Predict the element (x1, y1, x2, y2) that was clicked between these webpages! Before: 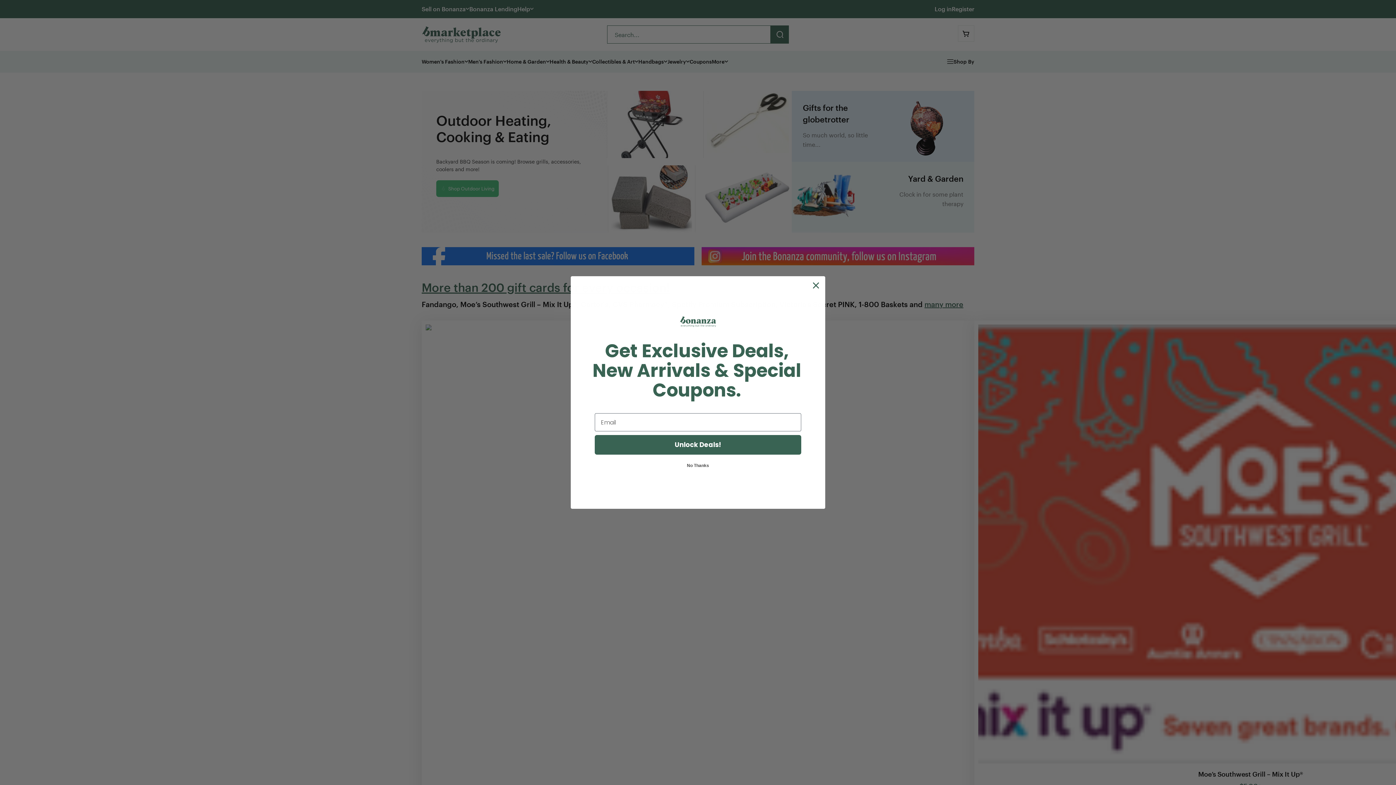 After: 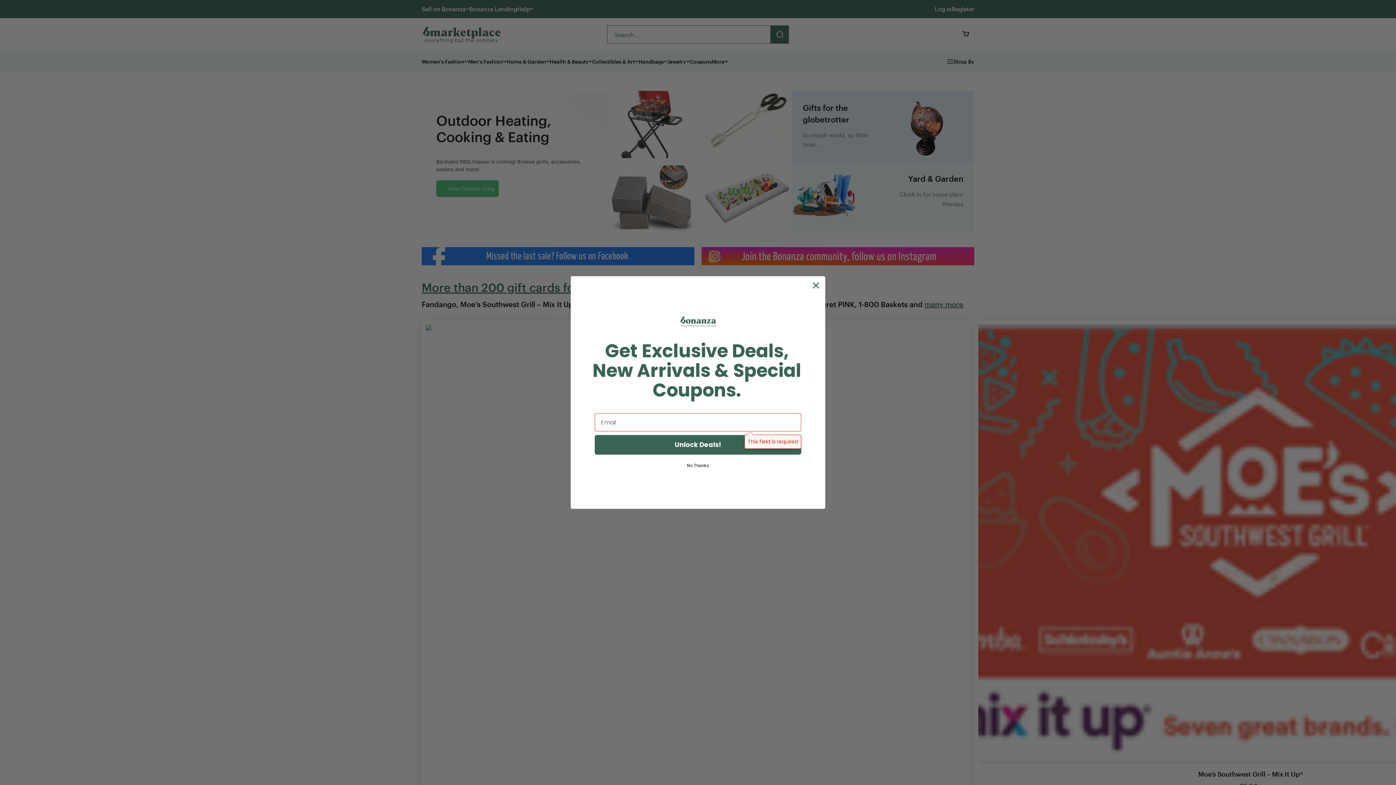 Action: bbox: (594, 435, 801, 454) label: Unlock Deals!